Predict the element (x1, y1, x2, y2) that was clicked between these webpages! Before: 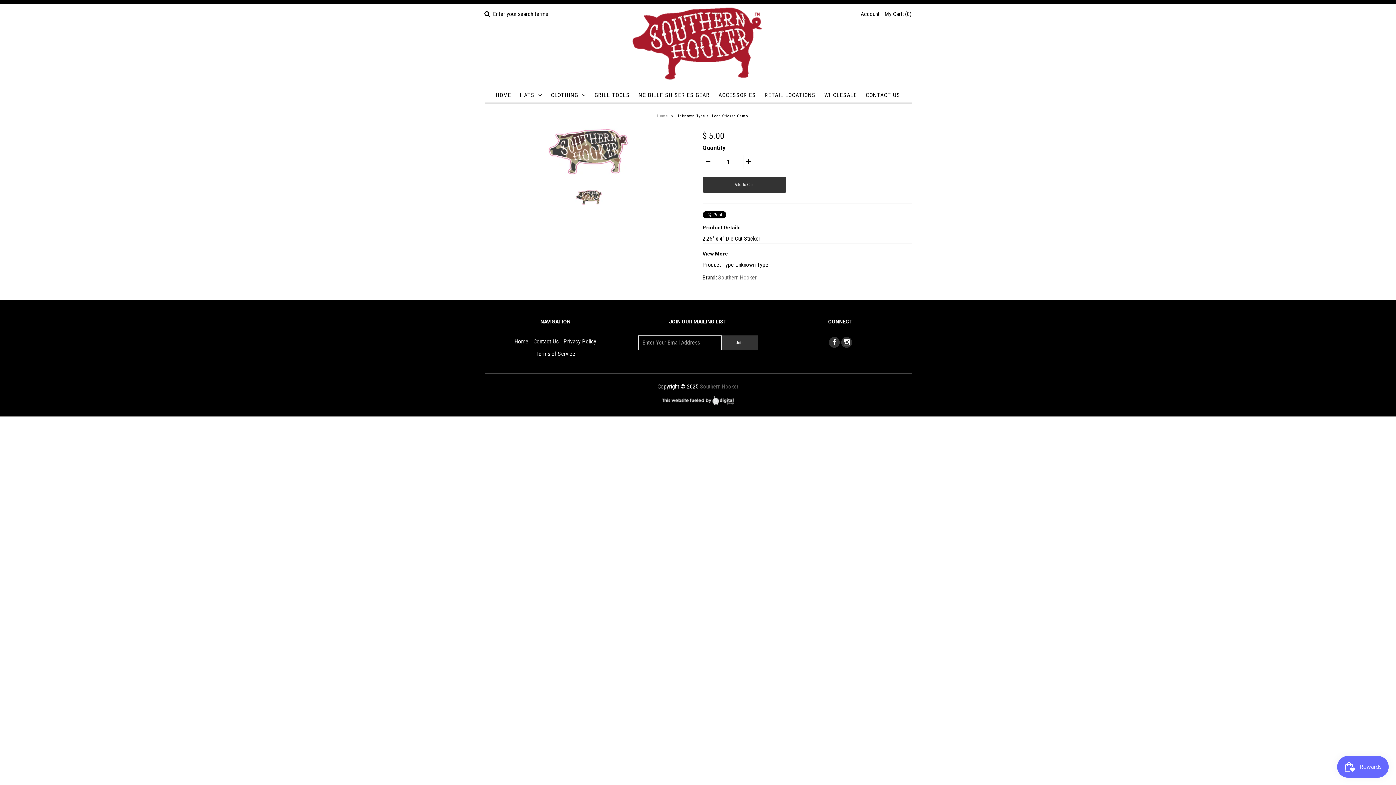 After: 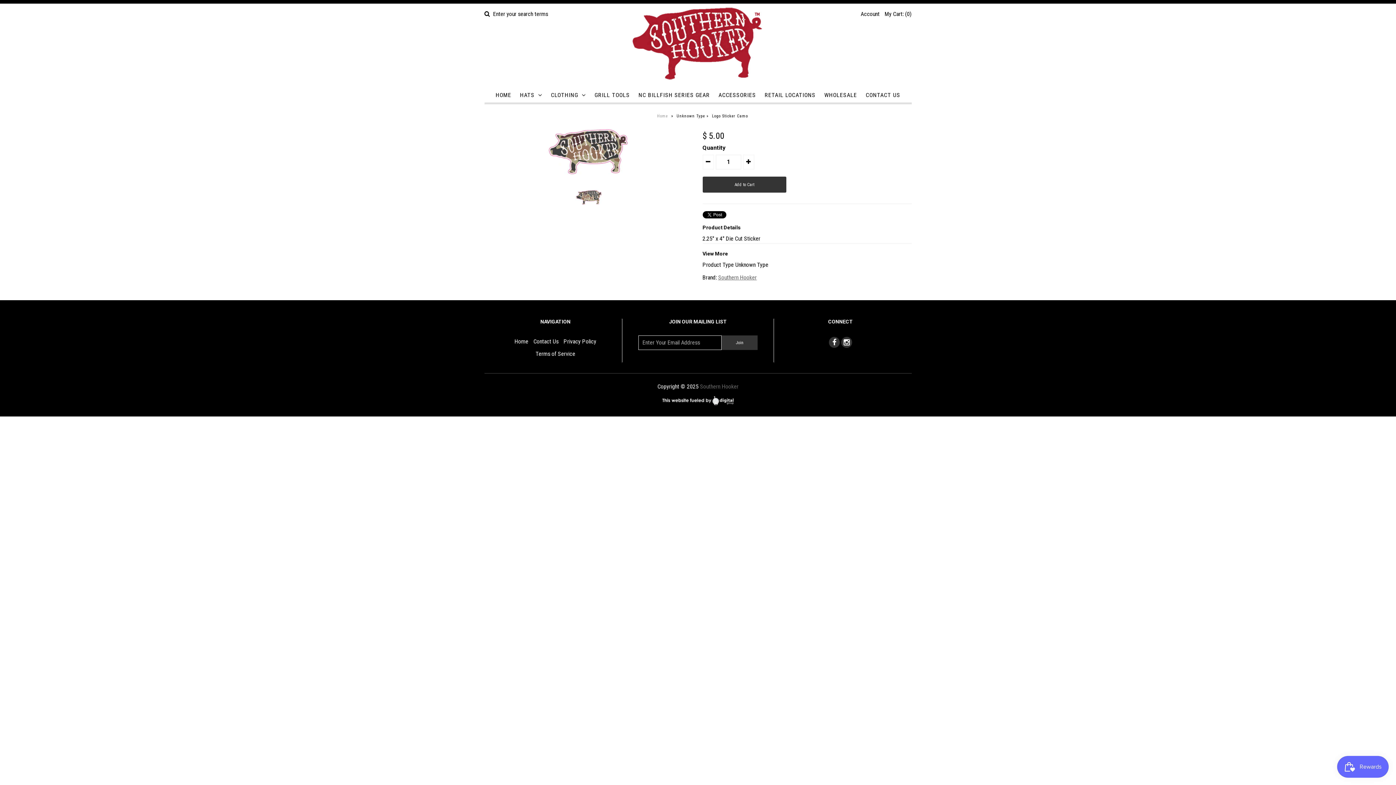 Action: bbox: (702, 154, 714, 169)